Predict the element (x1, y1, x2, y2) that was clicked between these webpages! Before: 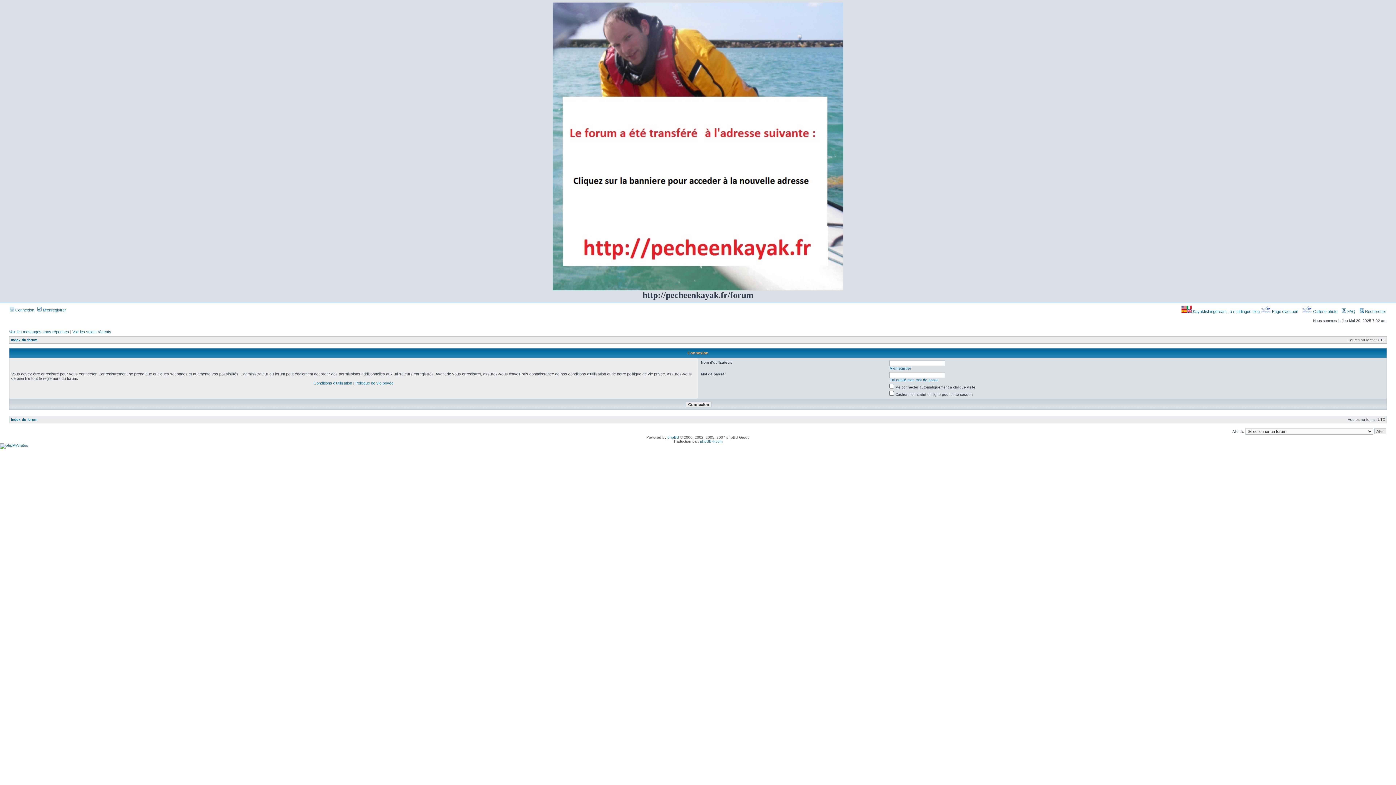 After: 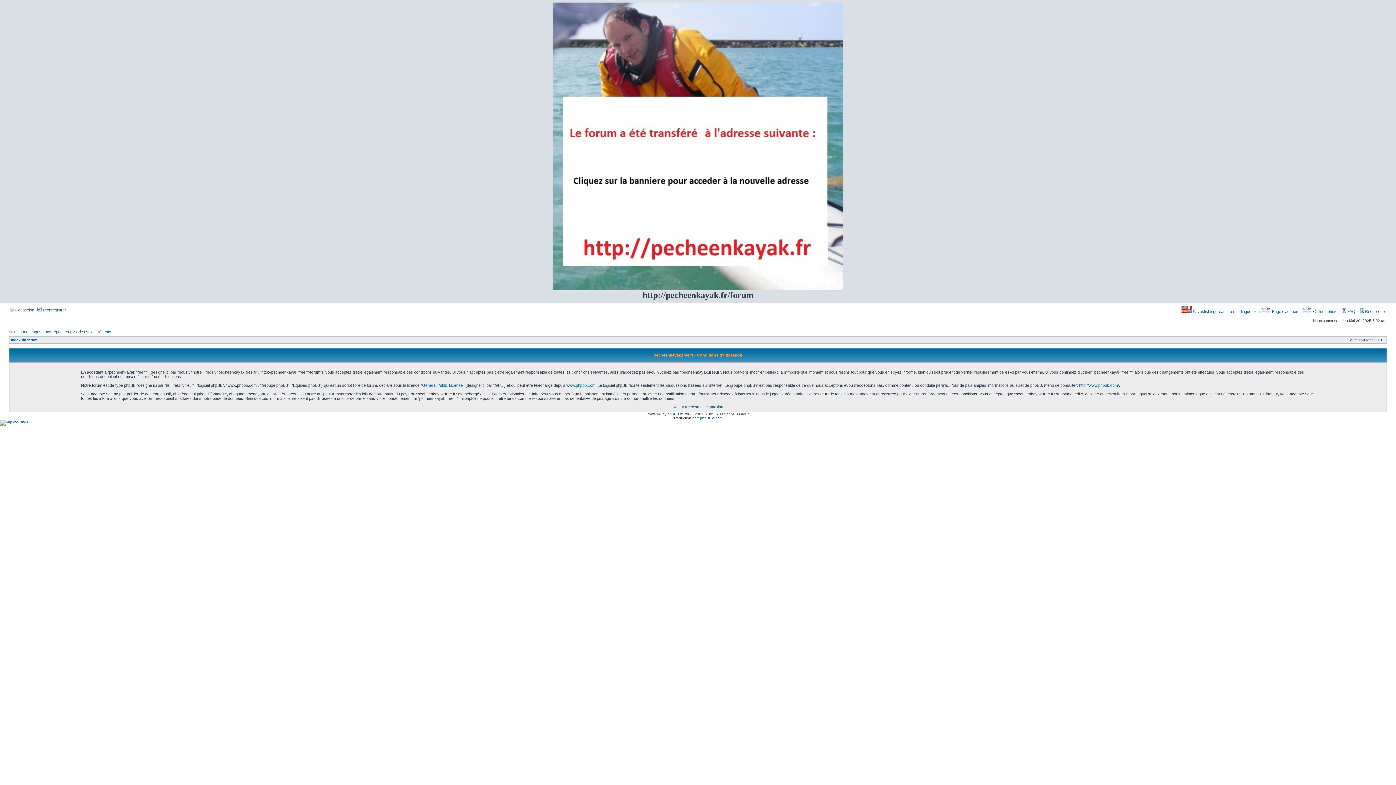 Action: label: Conditions d’utilisation bbox: (313, 381, 352, 385)